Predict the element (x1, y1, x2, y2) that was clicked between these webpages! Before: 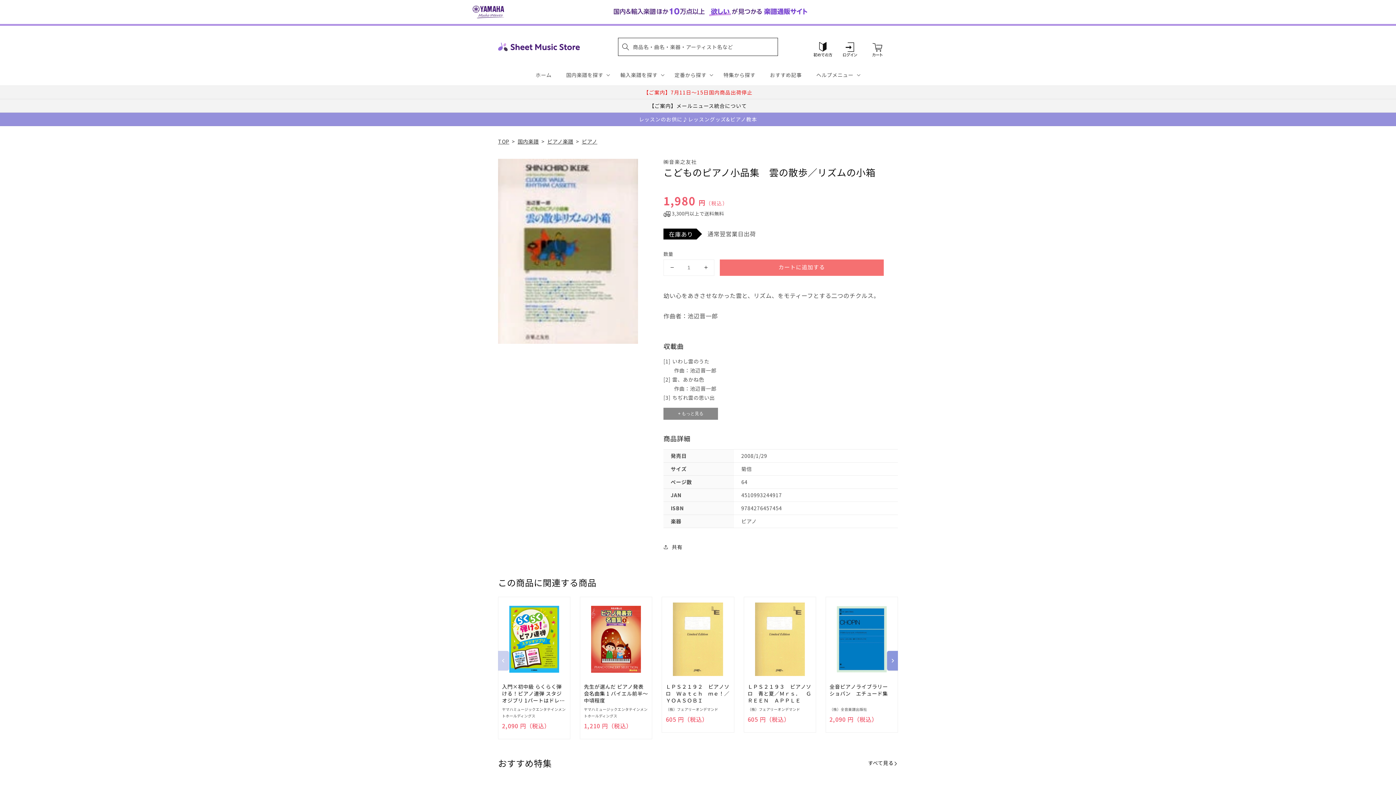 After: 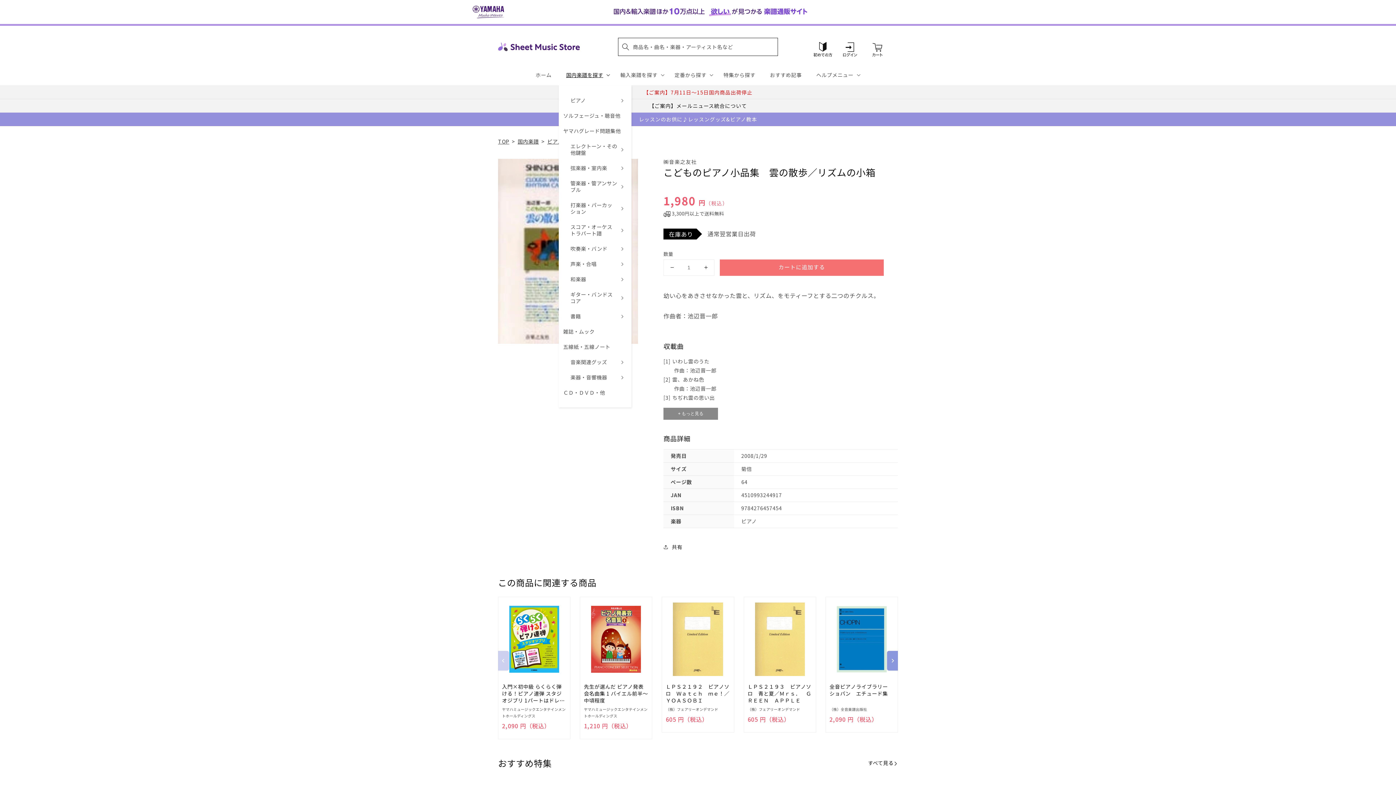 Action: label: 国内楽譜を探す bbox: (558, 64, 613, 85)